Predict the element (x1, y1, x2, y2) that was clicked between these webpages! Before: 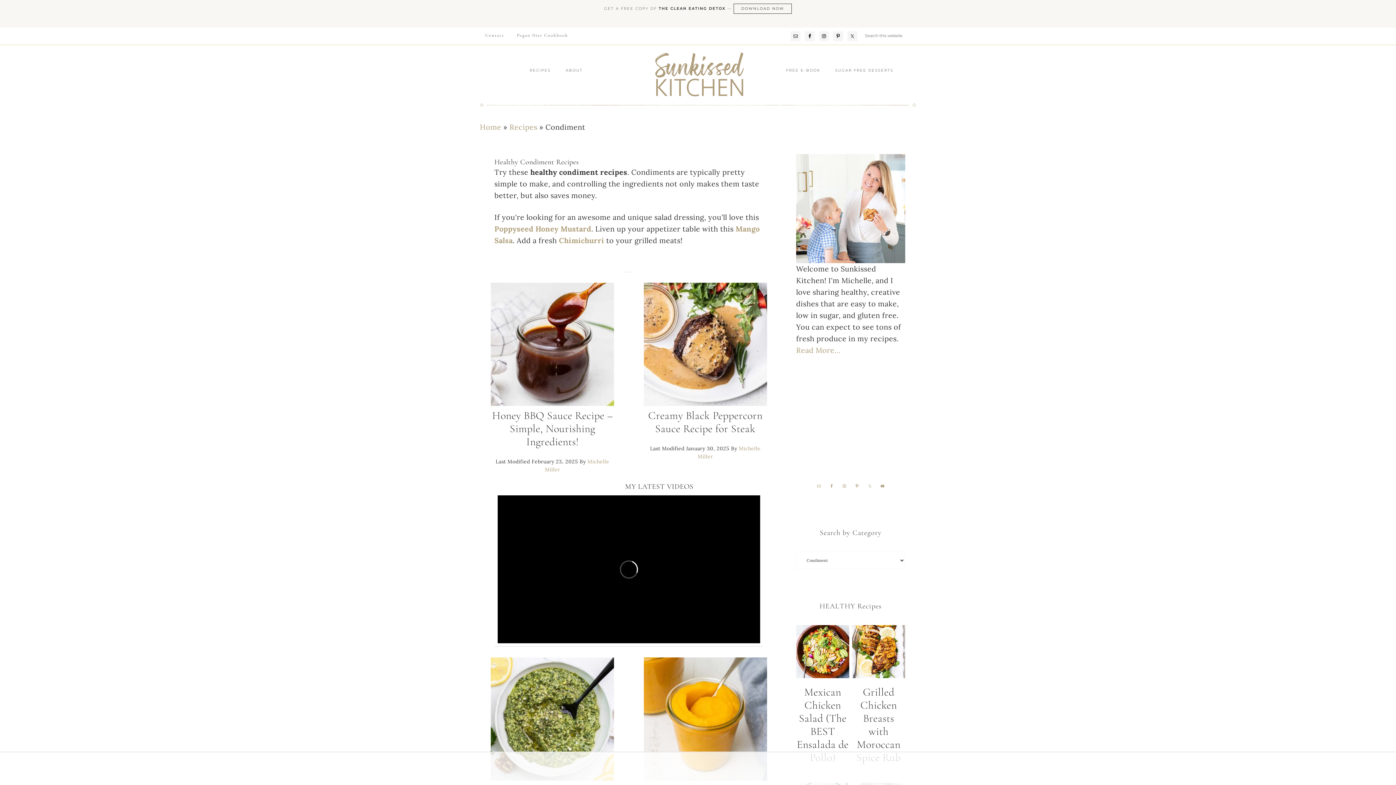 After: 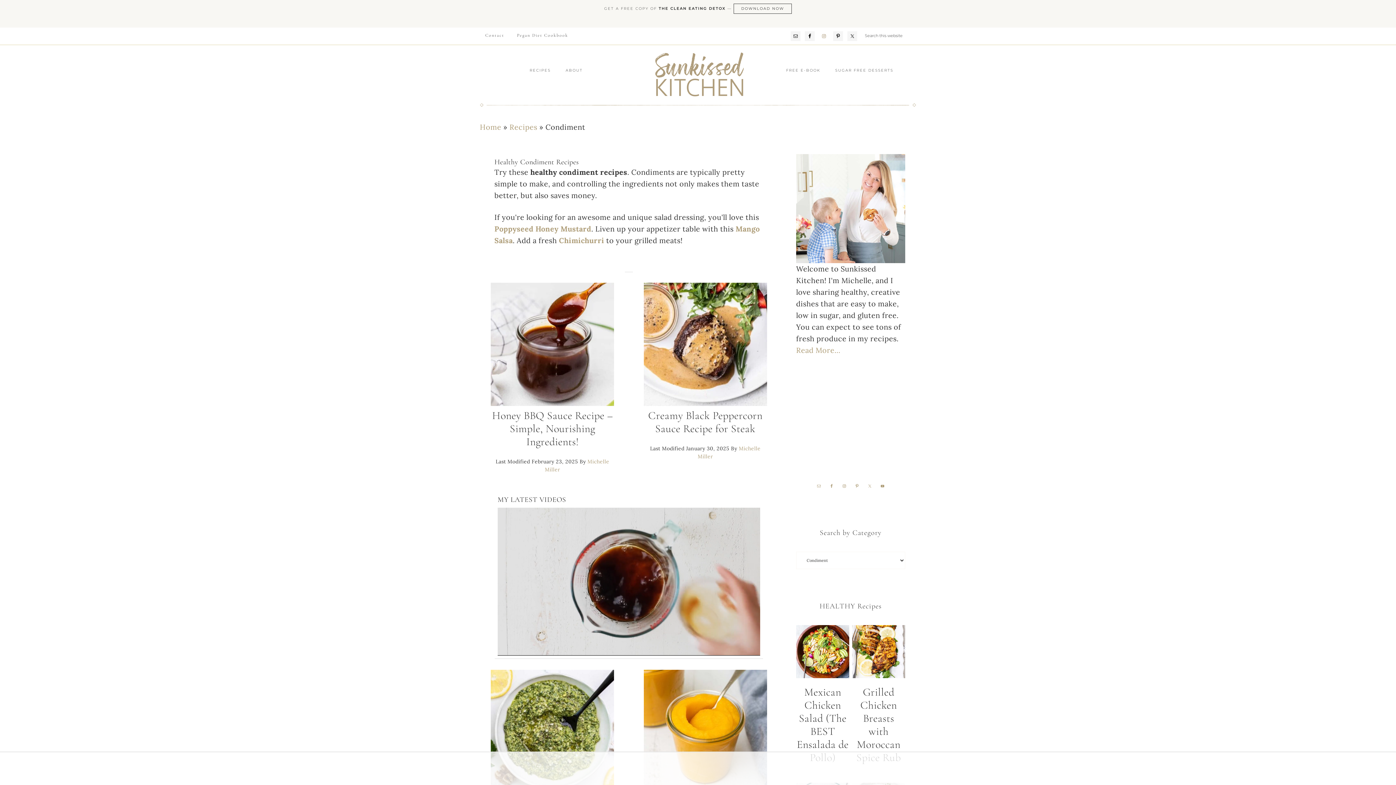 Action: bbox: (819, 32, 829, 42)